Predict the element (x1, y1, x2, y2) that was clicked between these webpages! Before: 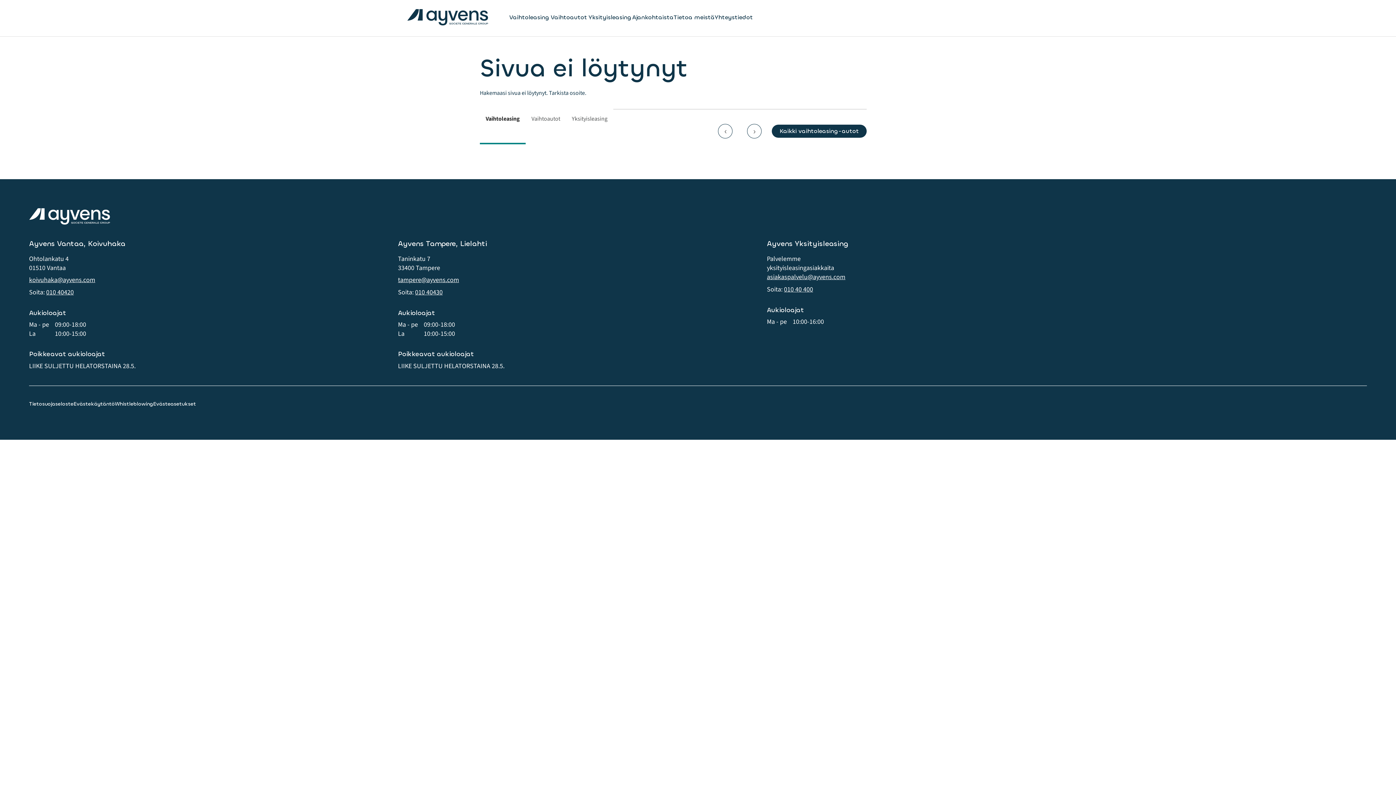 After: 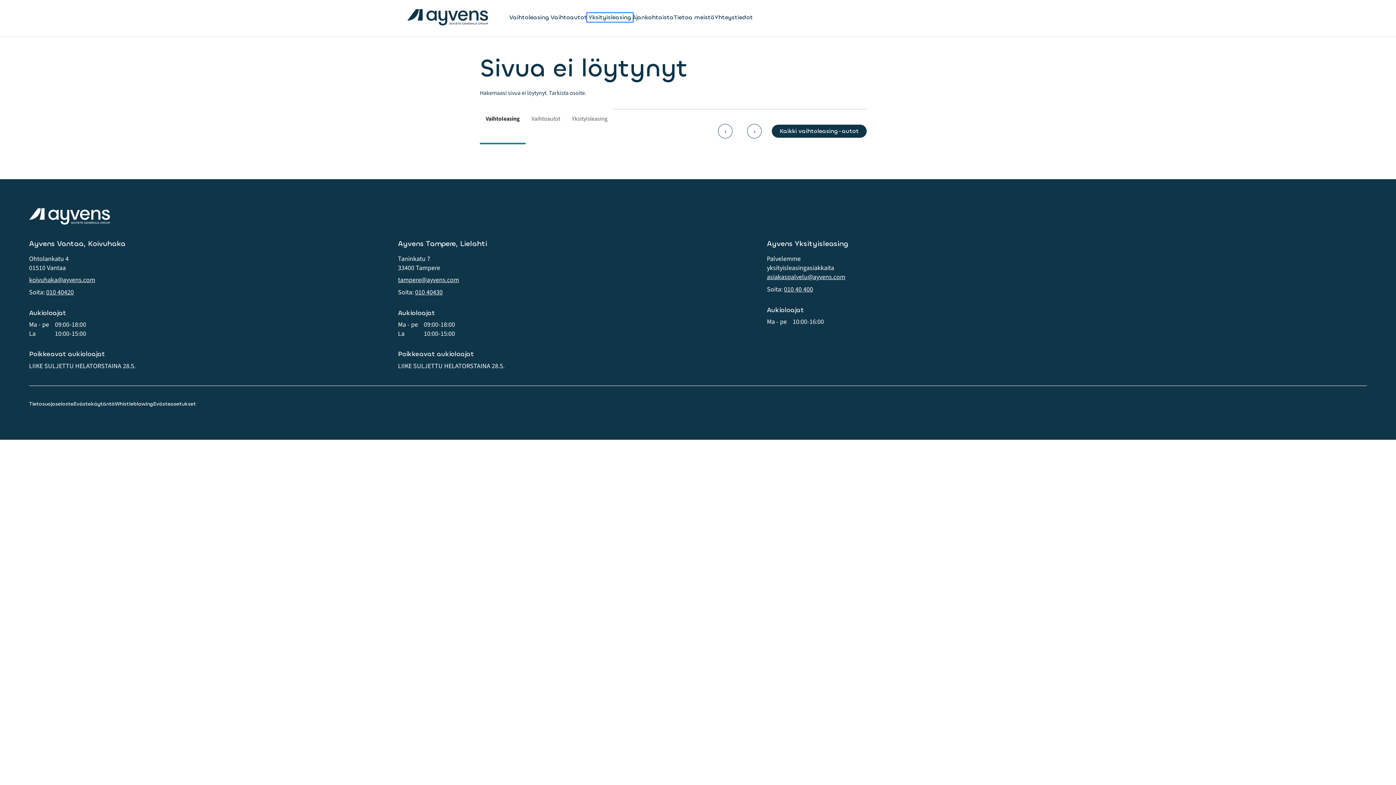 Action: label: Yksityisleasing bbox: (588, 13, 632, 21)